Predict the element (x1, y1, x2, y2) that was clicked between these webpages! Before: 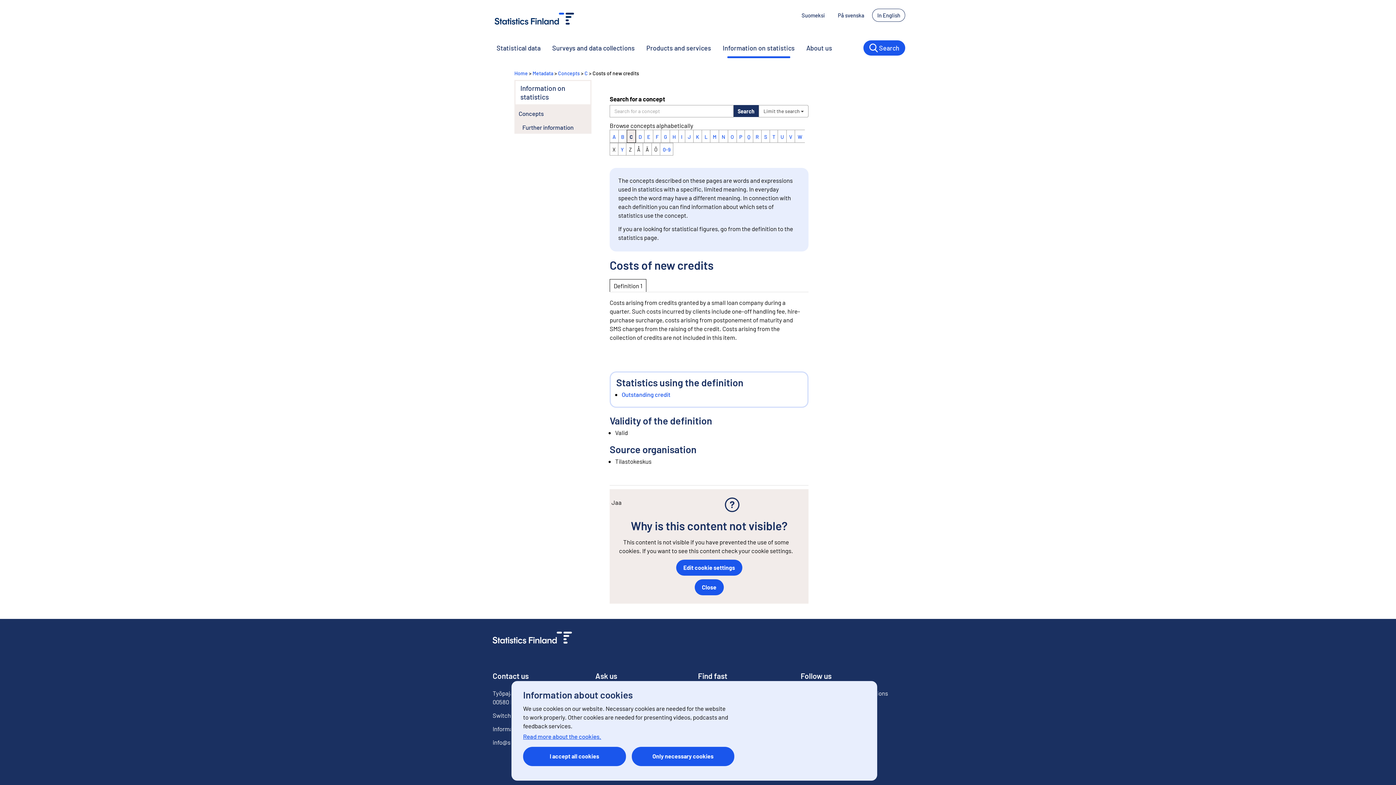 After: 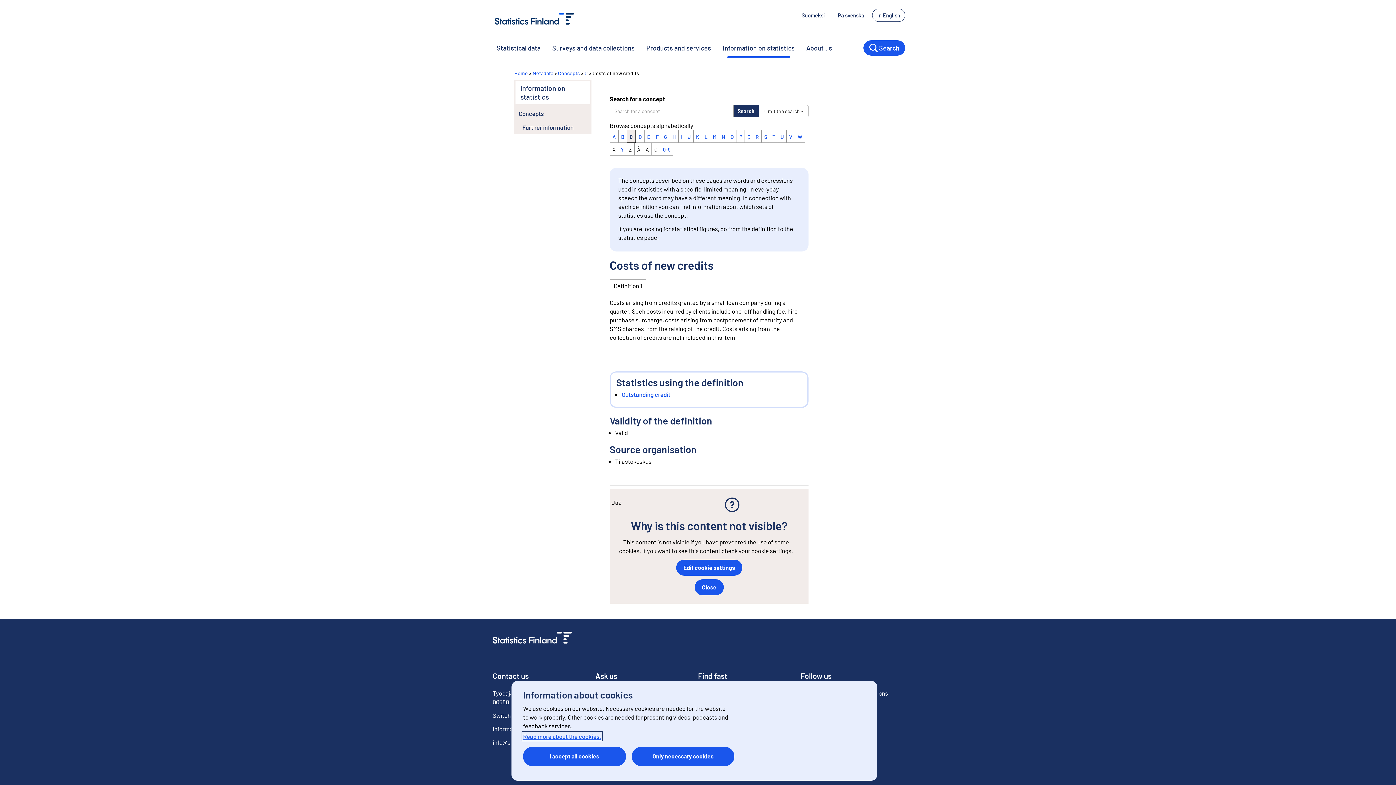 Action: bbox: (676, 560, 742, 576) label: Edit cookie settings